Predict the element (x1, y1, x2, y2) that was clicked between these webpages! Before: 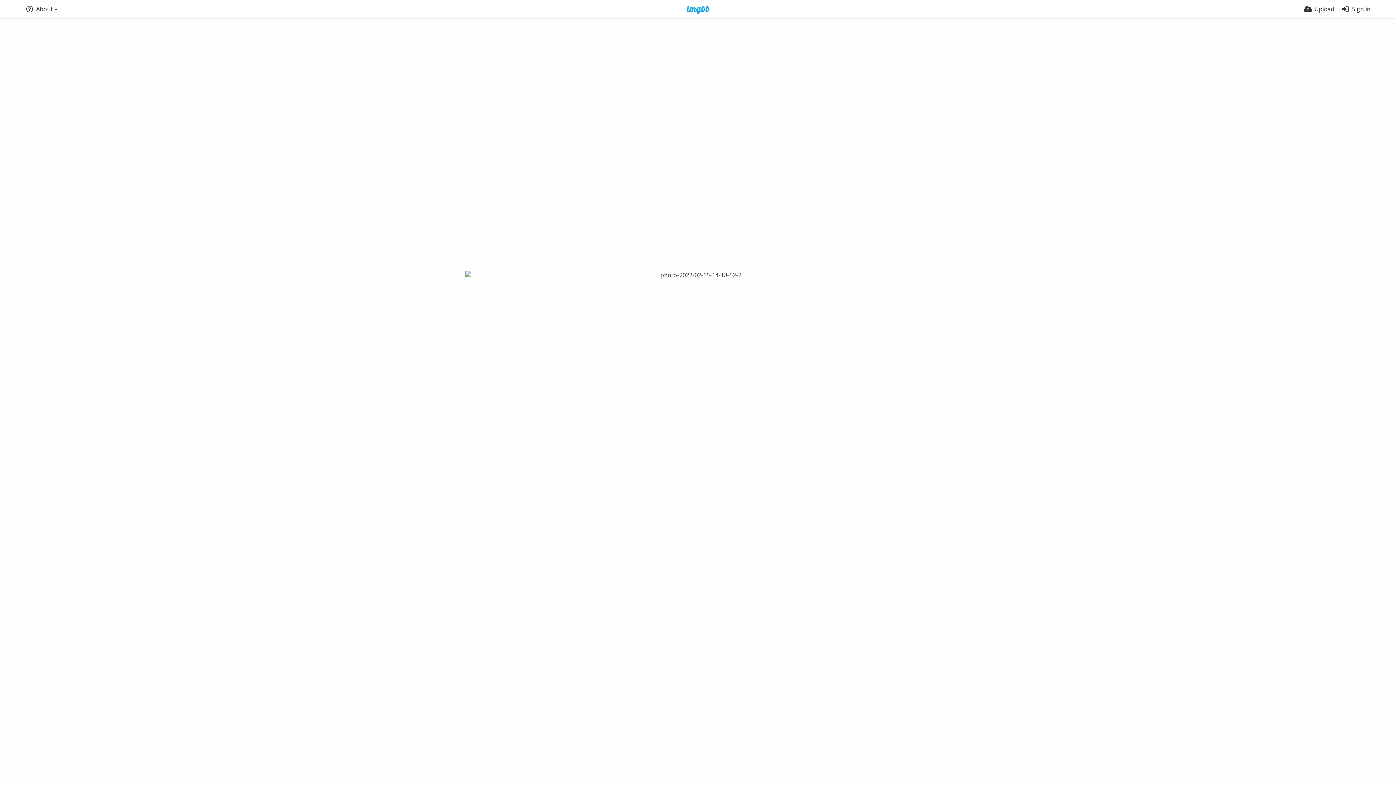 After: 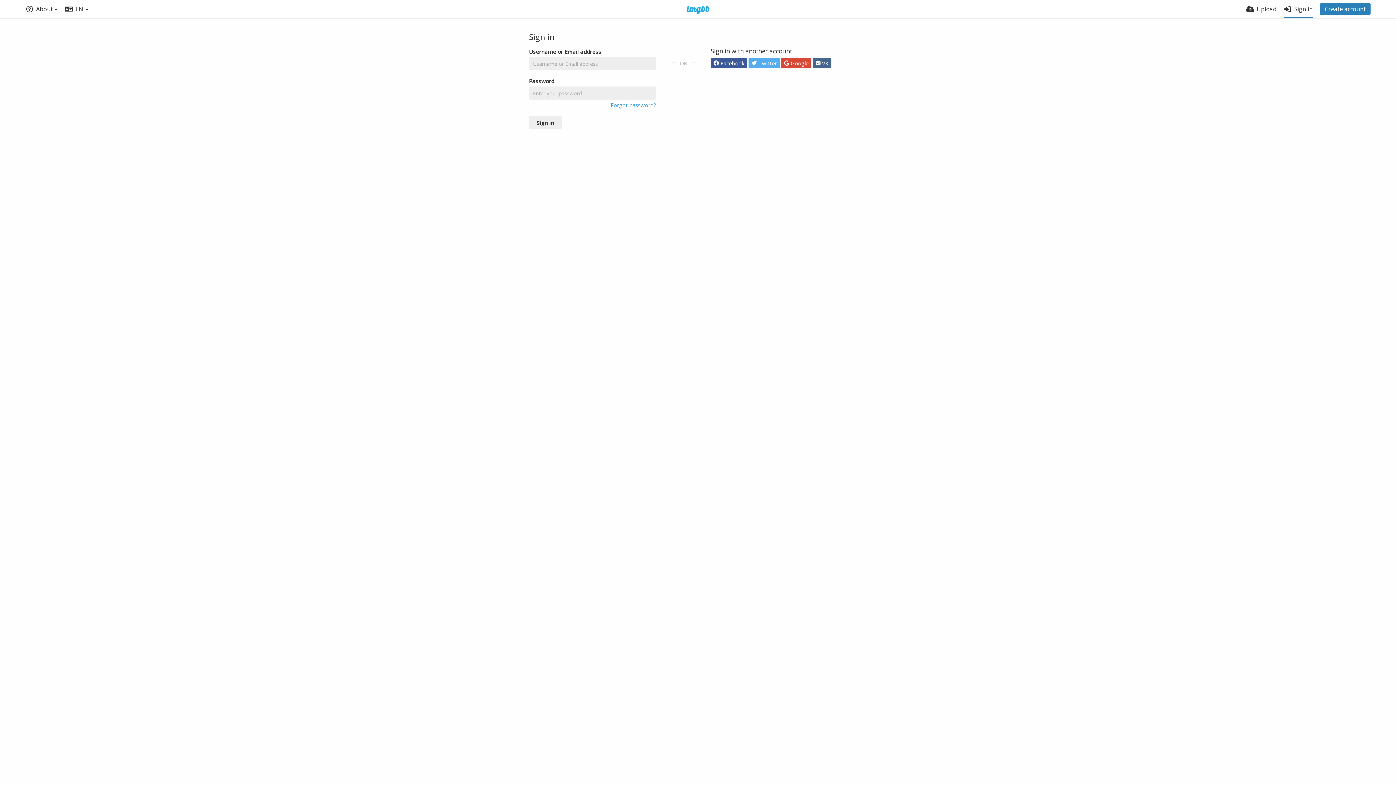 Action: label: Sign in bbox: (1341, 0, 1370, 18)